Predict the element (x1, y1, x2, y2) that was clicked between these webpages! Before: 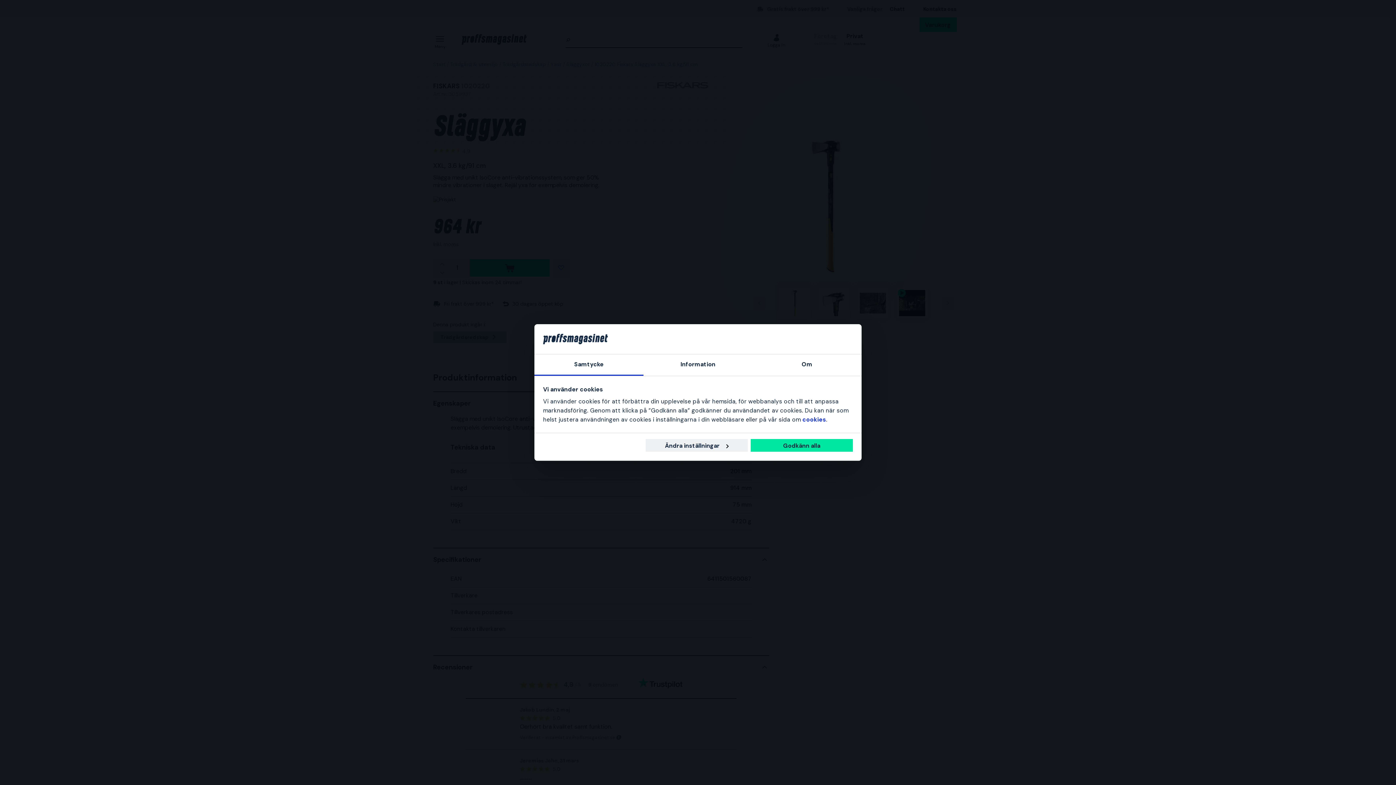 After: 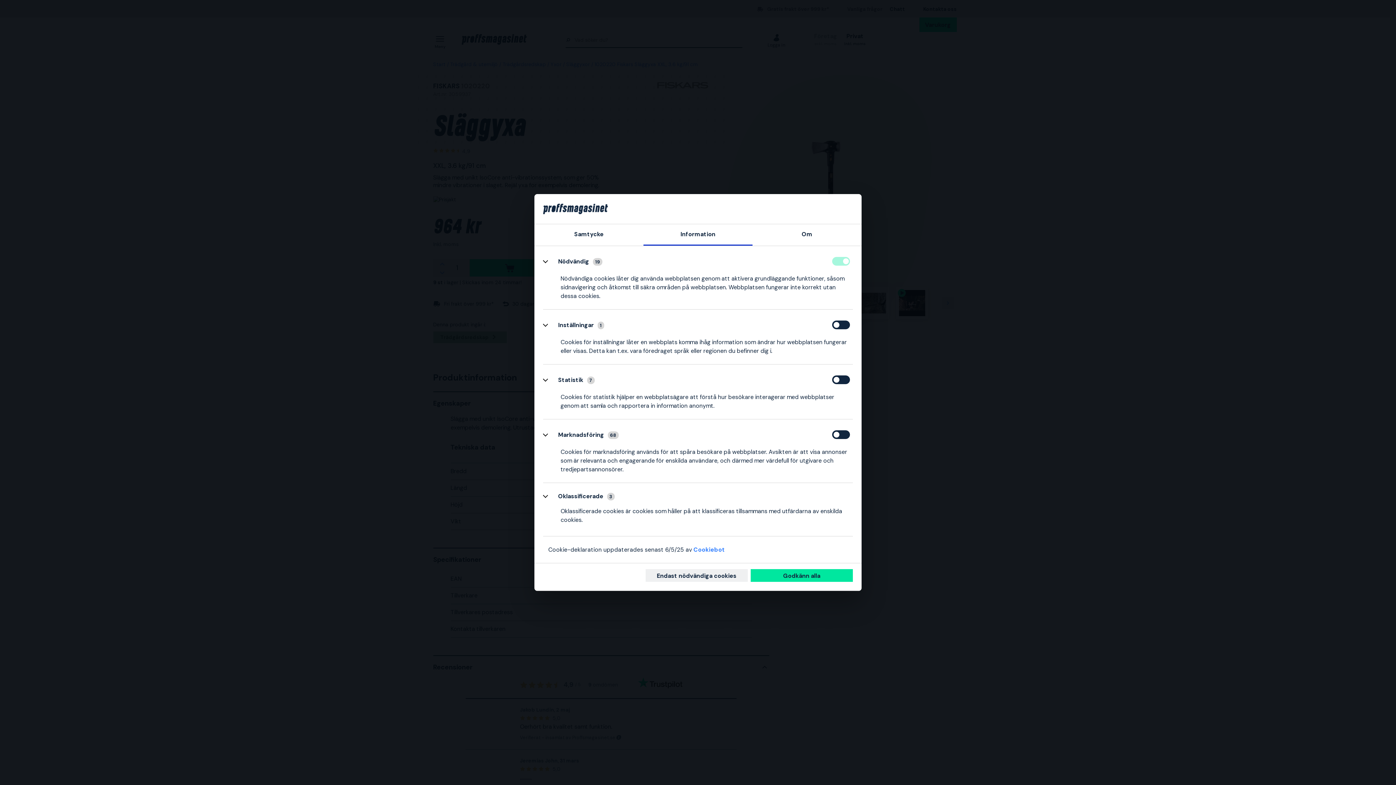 Action: label: Ändra inställningar bbox: (645, 439, 747, 452)